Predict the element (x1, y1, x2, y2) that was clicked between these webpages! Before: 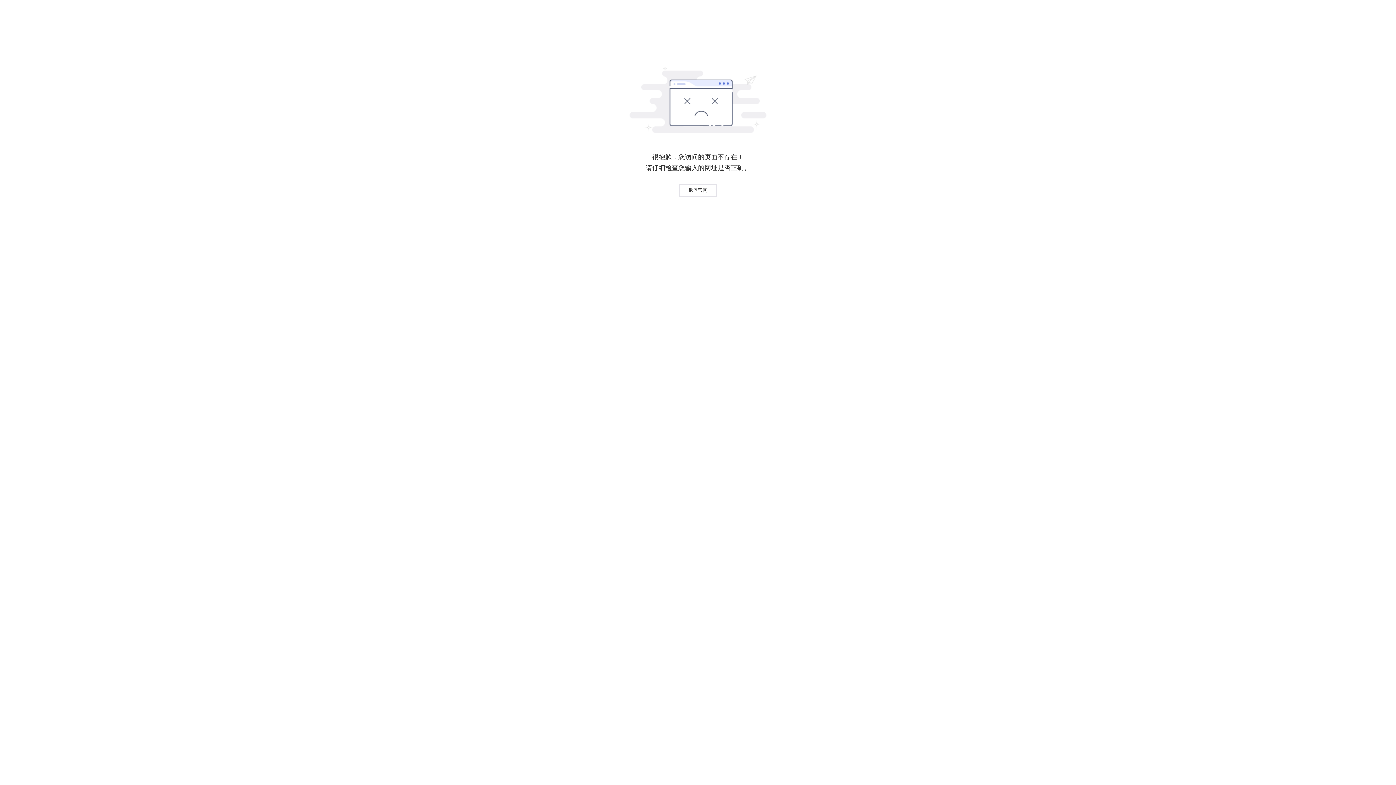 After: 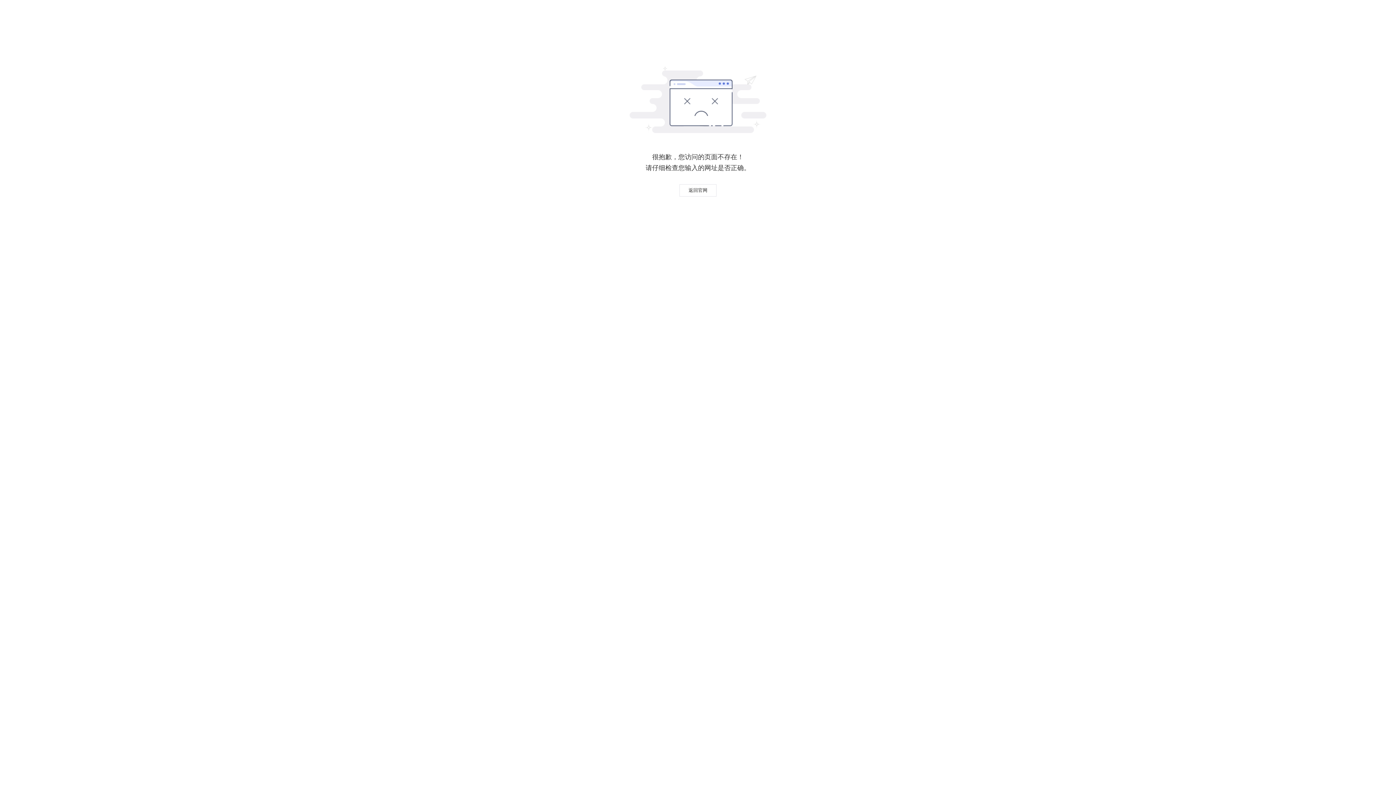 Action: label: 返回官网 bbox: (679, 184, 716, 196)